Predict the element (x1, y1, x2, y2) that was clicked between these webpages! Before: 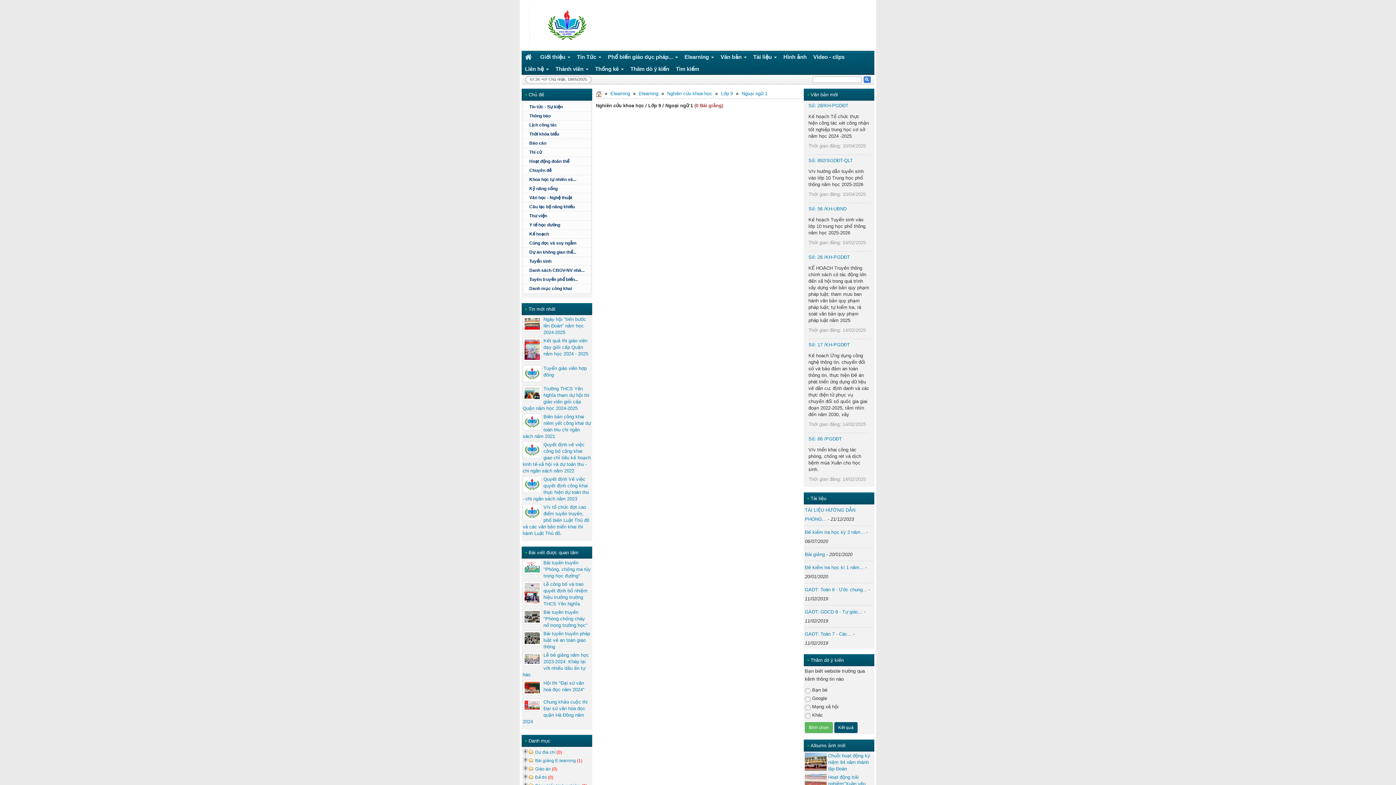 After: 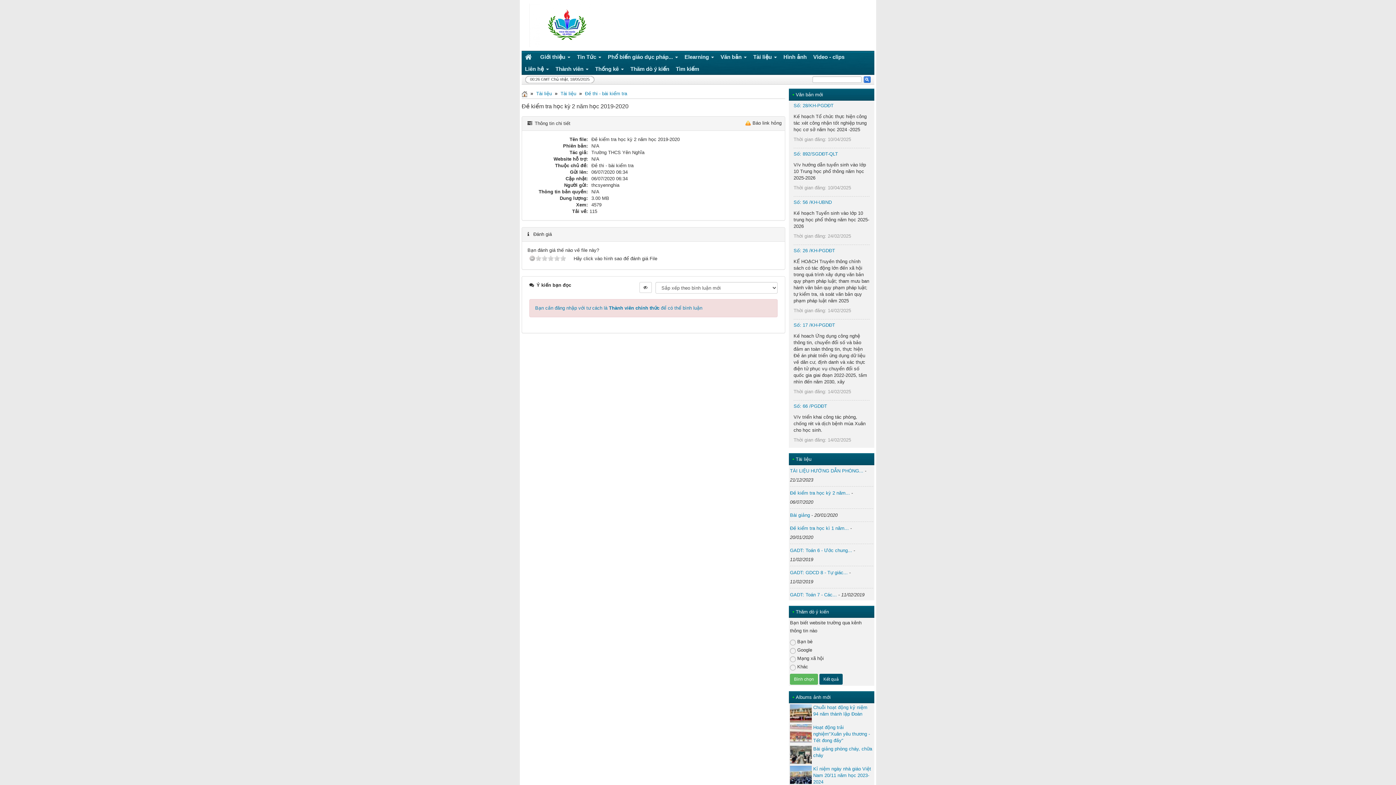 Action: label: Đề kiểm tra học kỳ 2 năm... bbox: (805, 529, 865, 535)